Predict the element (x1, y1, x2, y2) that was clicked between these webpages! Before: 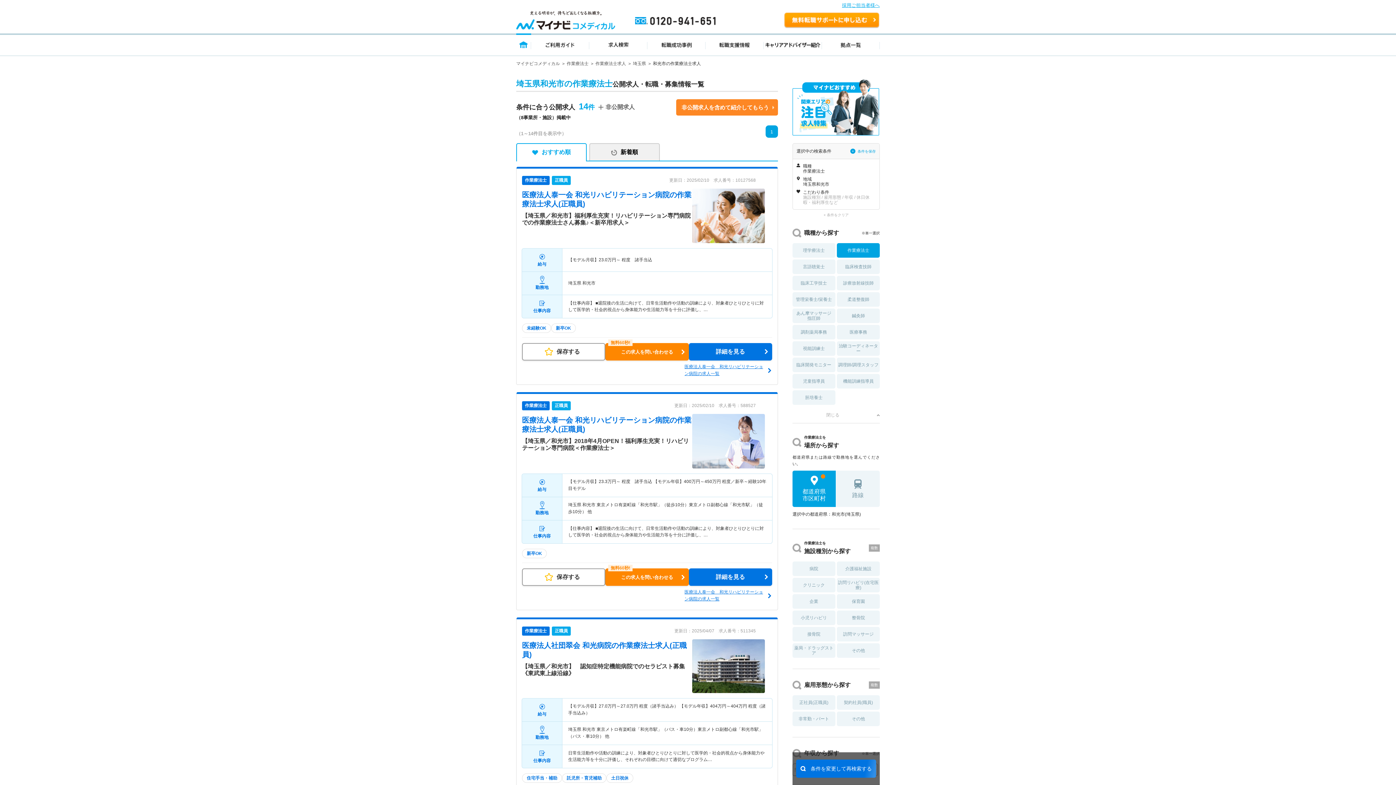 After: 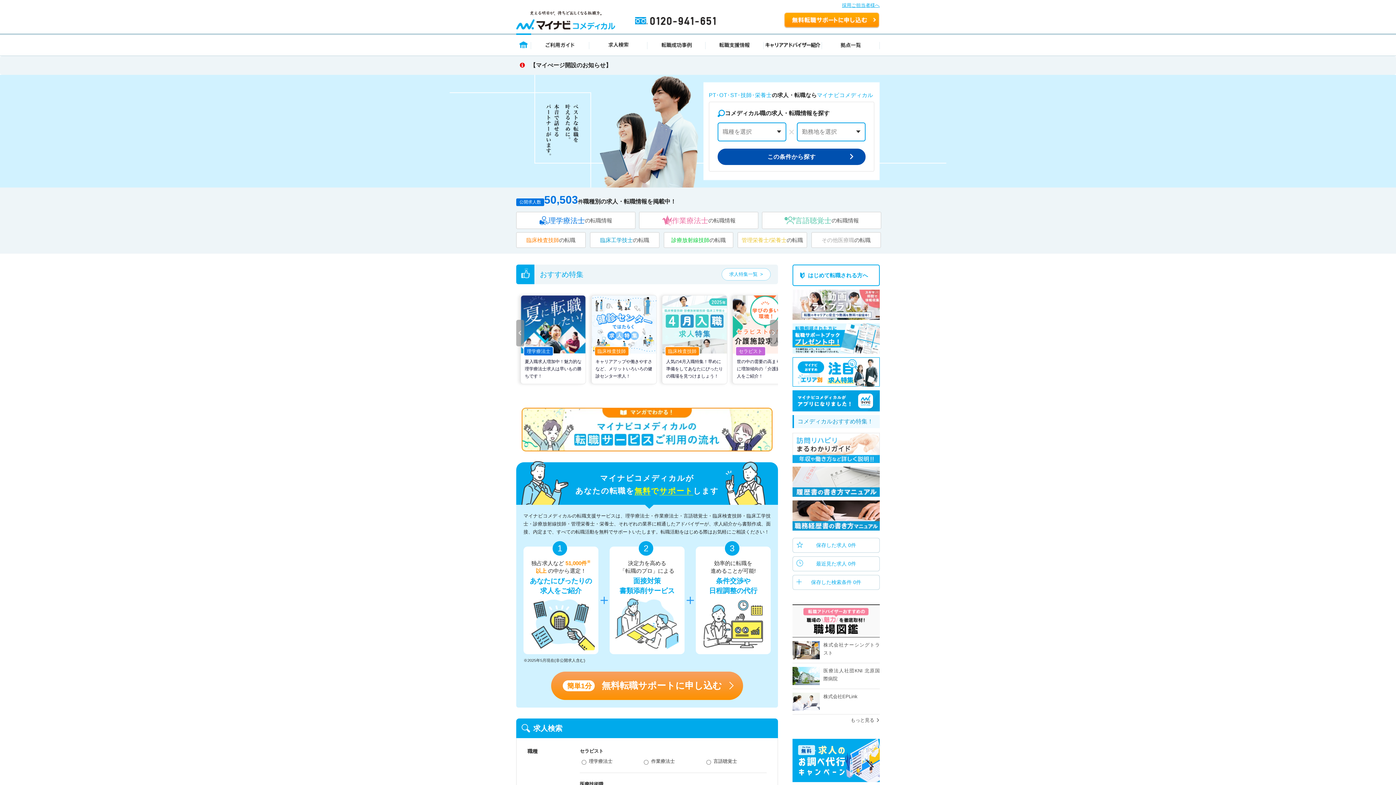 Action: label: マイナビコメディカル bbox: (516, 61, 560, 66)